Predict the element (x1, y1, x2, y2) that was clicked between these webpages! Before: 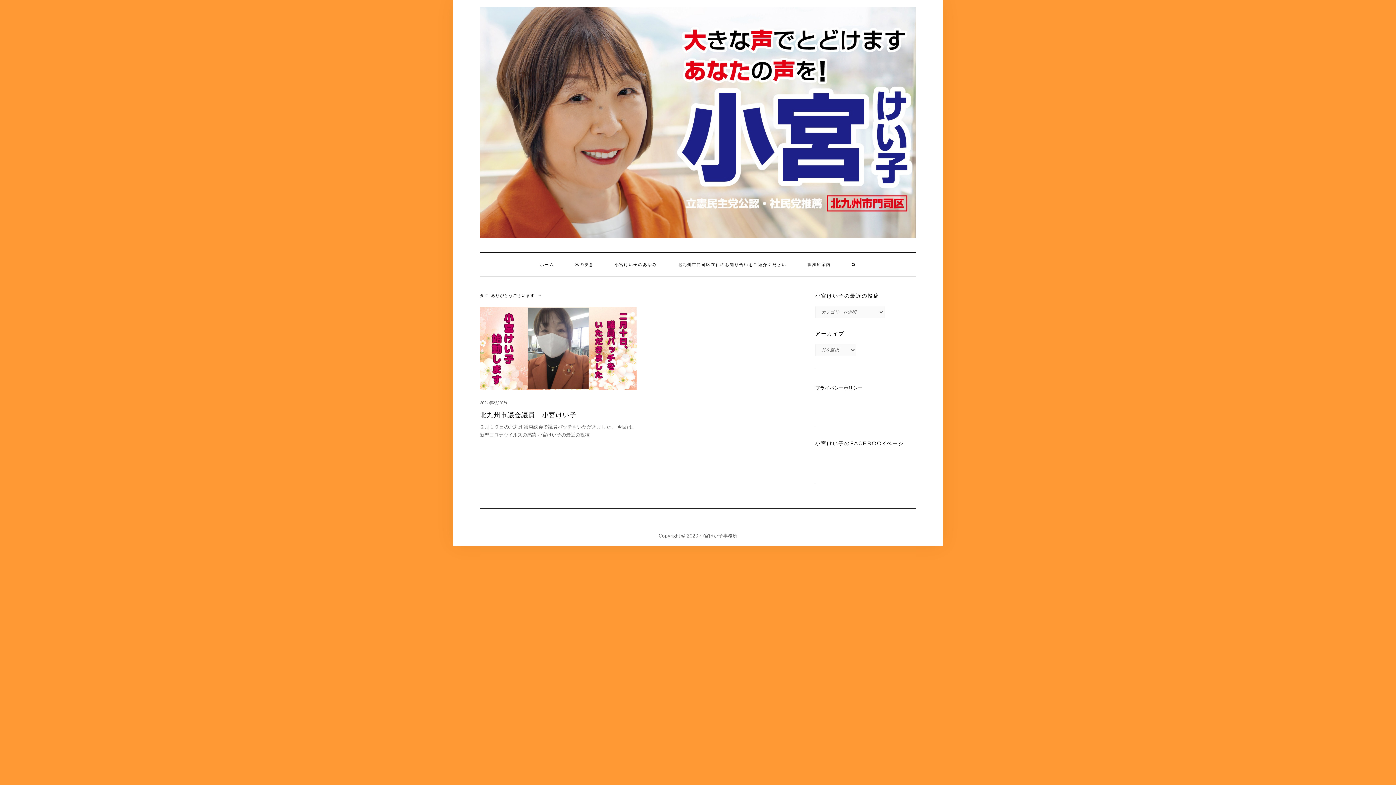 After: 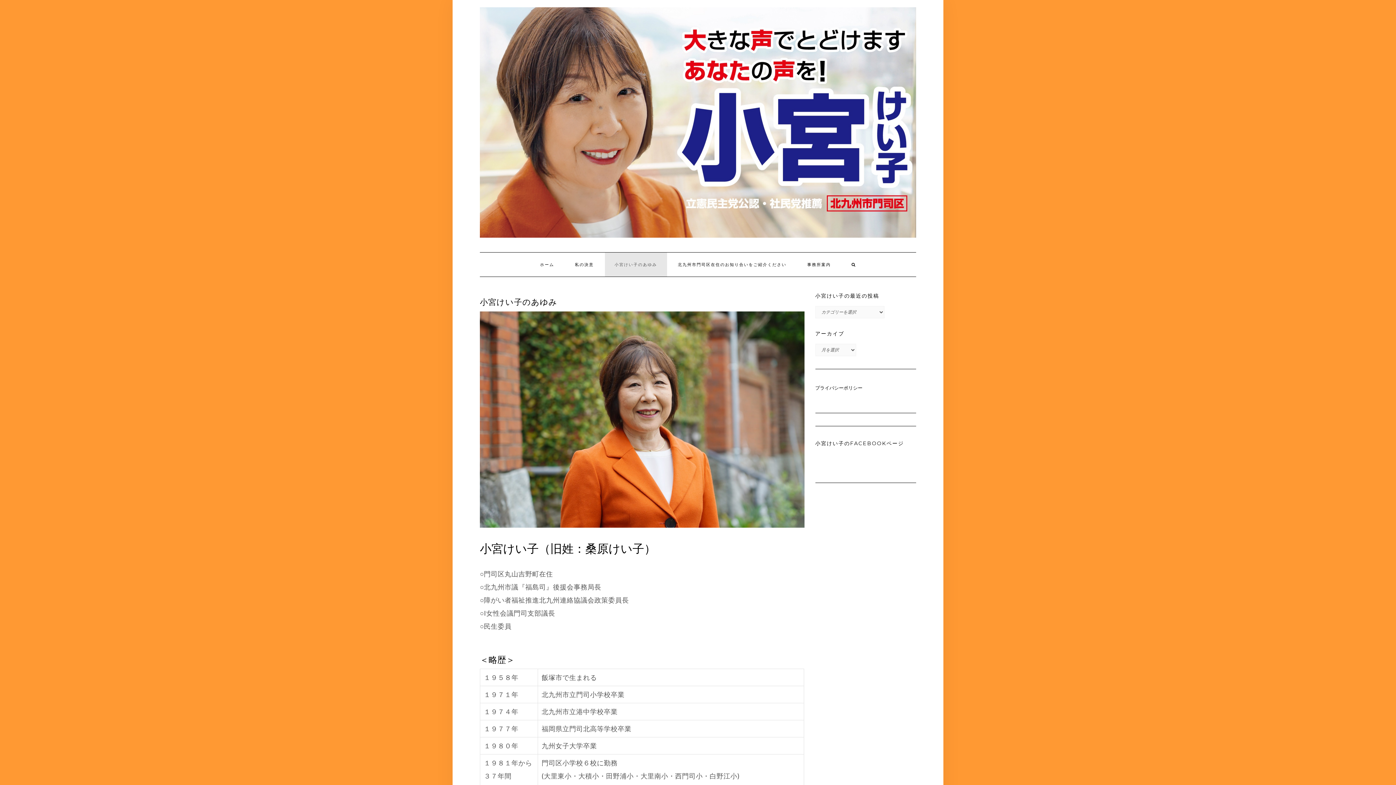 Action: label: 小宮けい子のあゆみ bbox: (604, 252, 667, 276)